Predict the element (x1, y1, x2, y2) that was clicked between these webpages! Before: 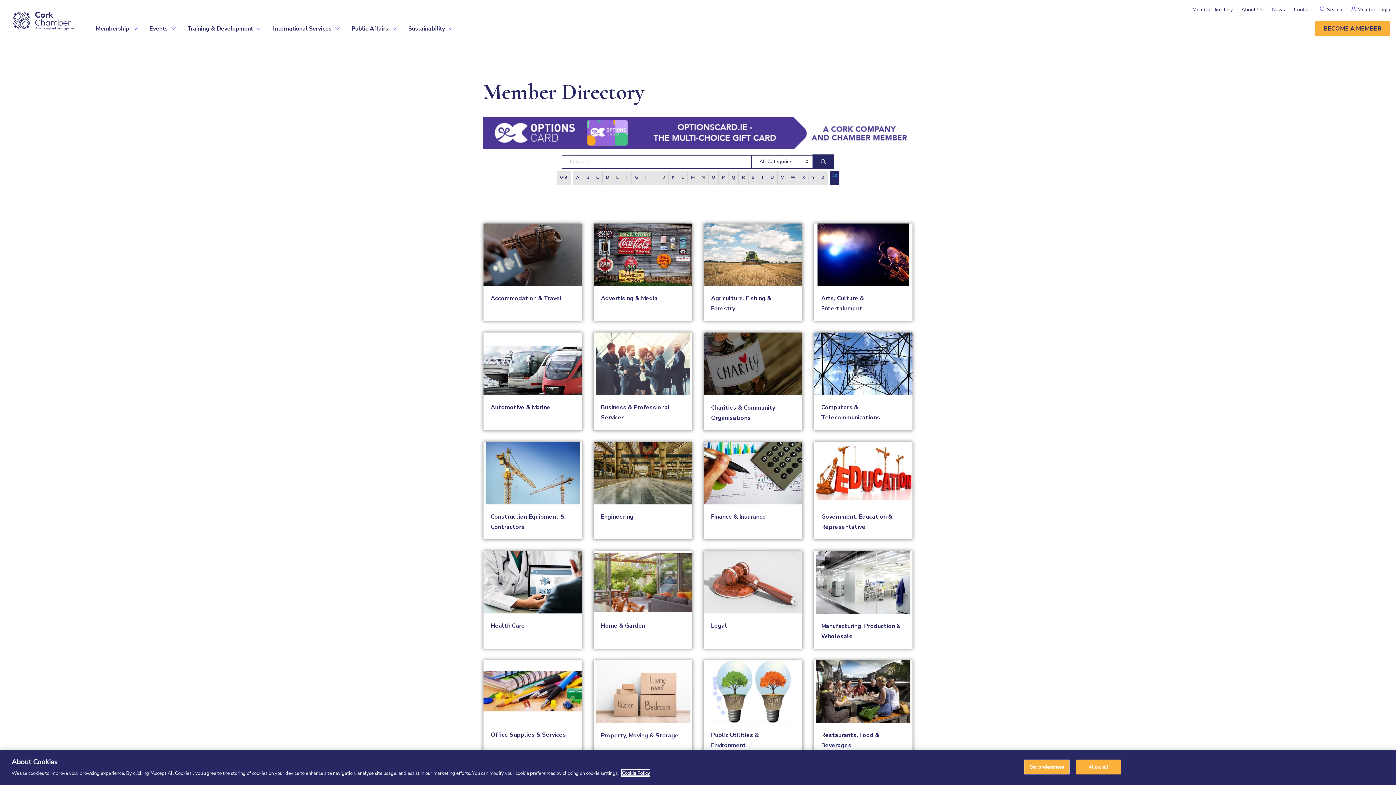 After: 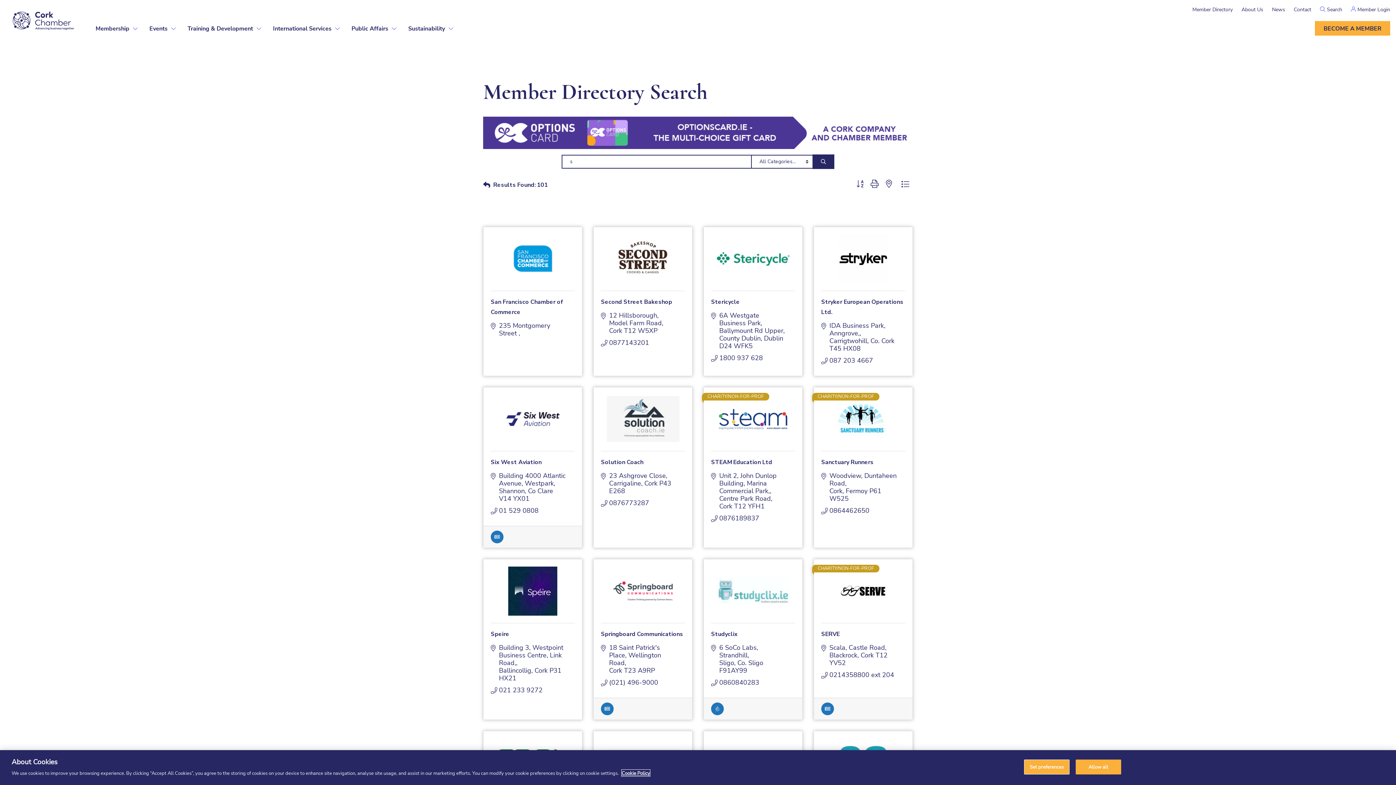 Action: label: S bbox: (748, 170, 758, 185)